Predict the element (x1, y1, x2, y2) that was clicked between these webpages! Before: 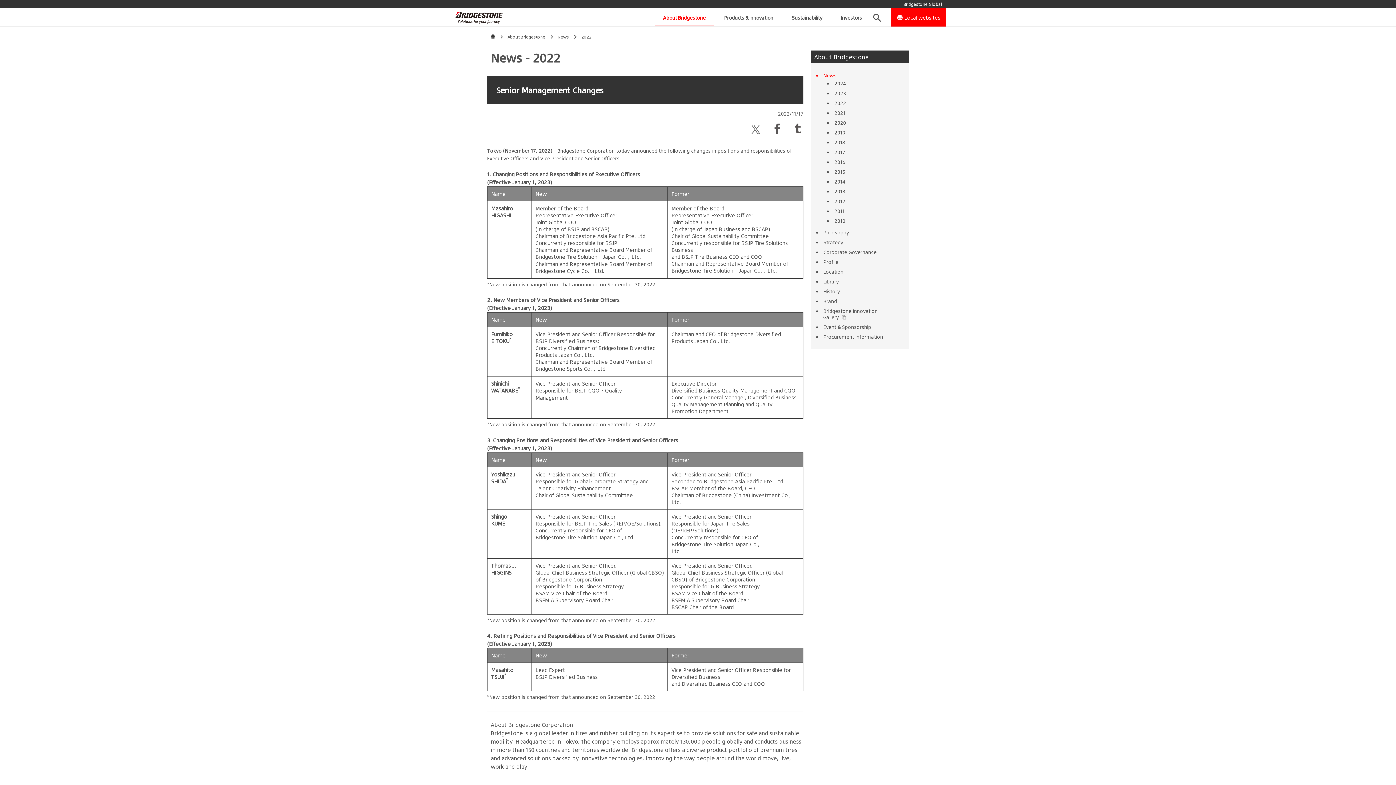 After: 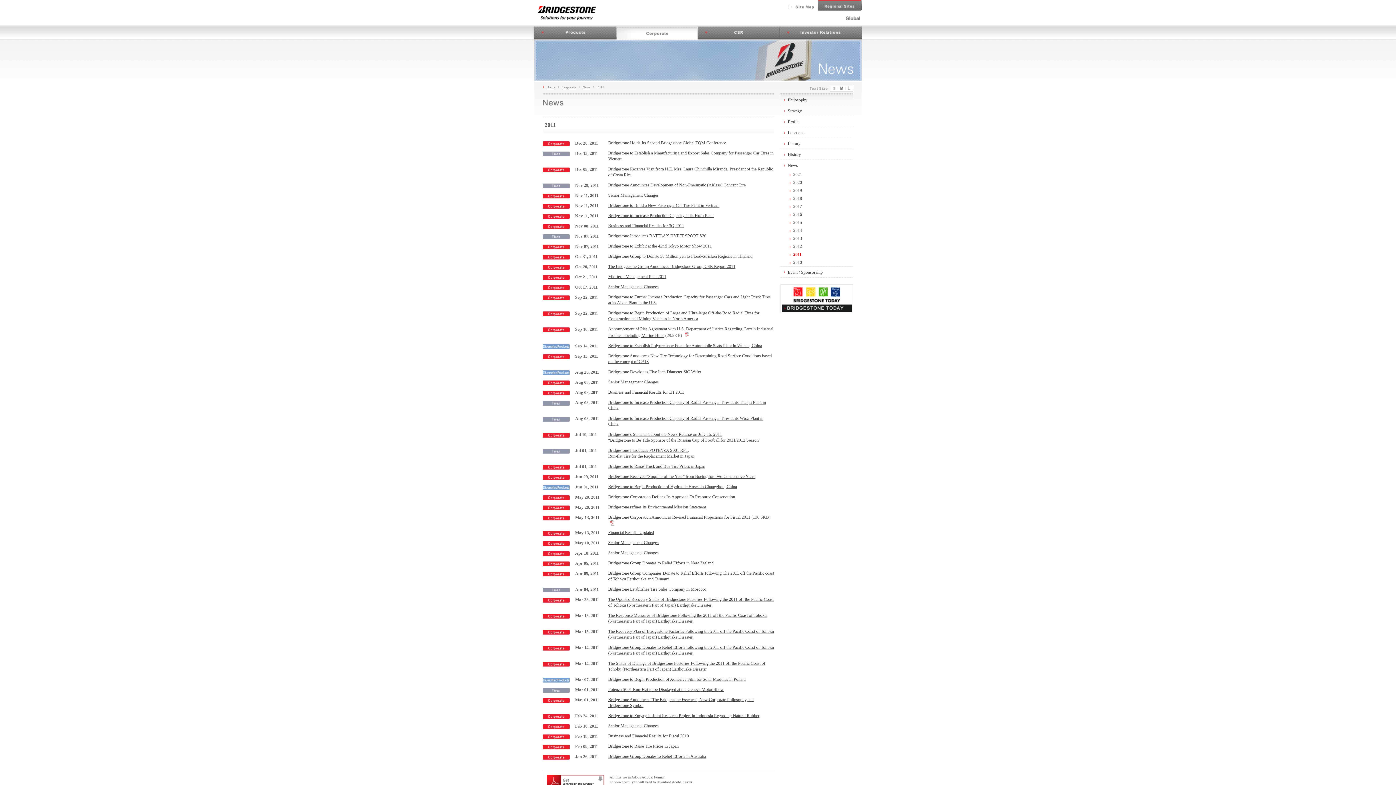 Action: bbox: (834, 208, 844, 214) label: 2011